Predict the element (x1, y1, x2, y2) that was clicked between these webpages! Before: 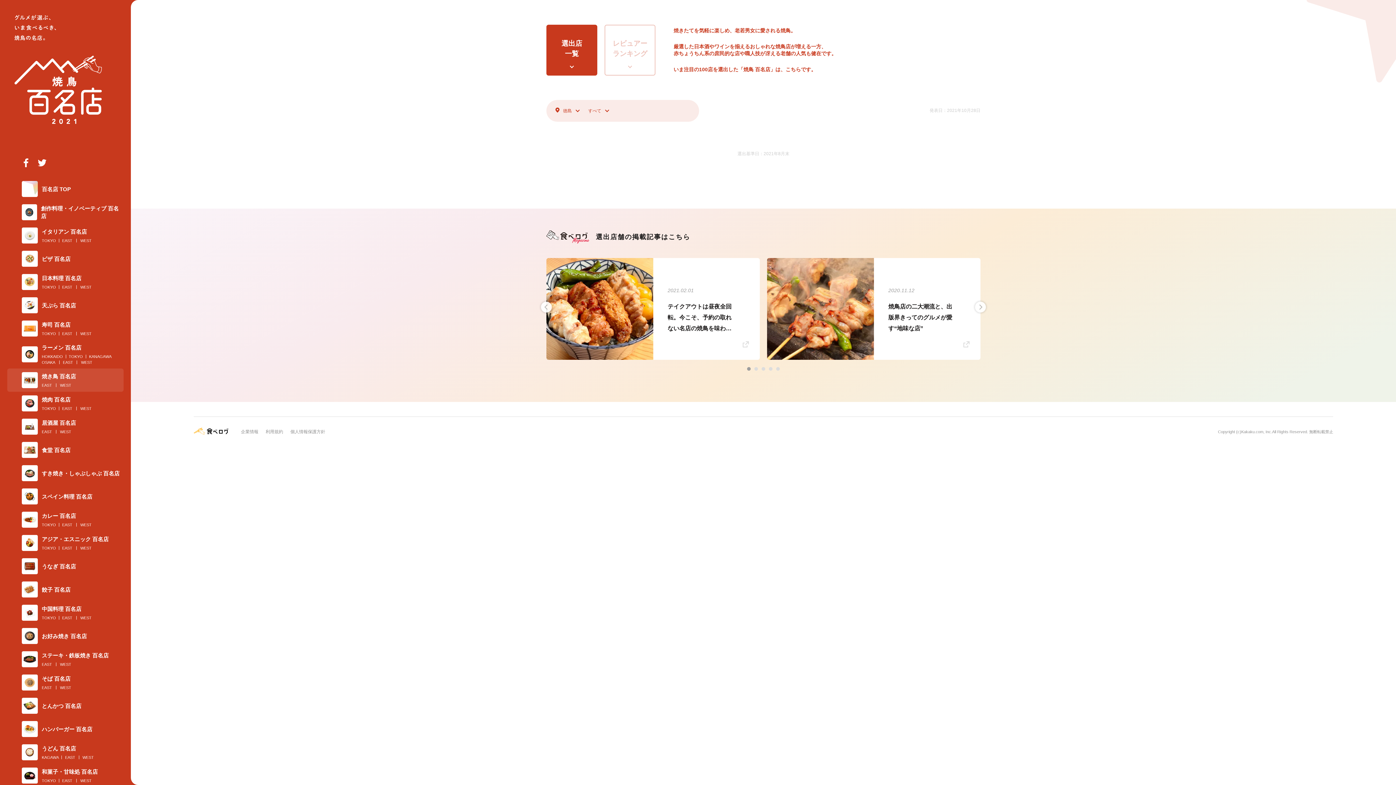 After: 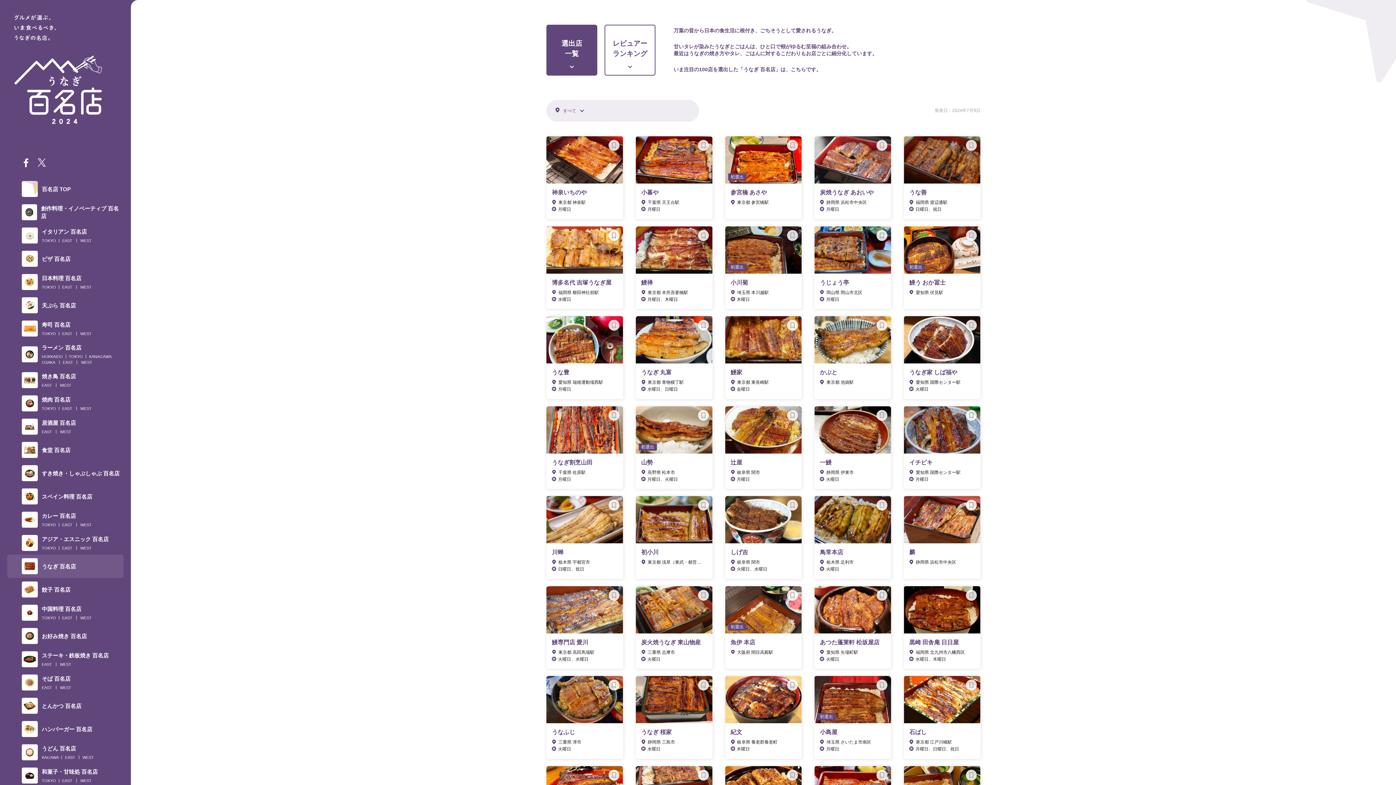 Action: bbox: (7, 554, 123, 578) label: うなぎ 百名店